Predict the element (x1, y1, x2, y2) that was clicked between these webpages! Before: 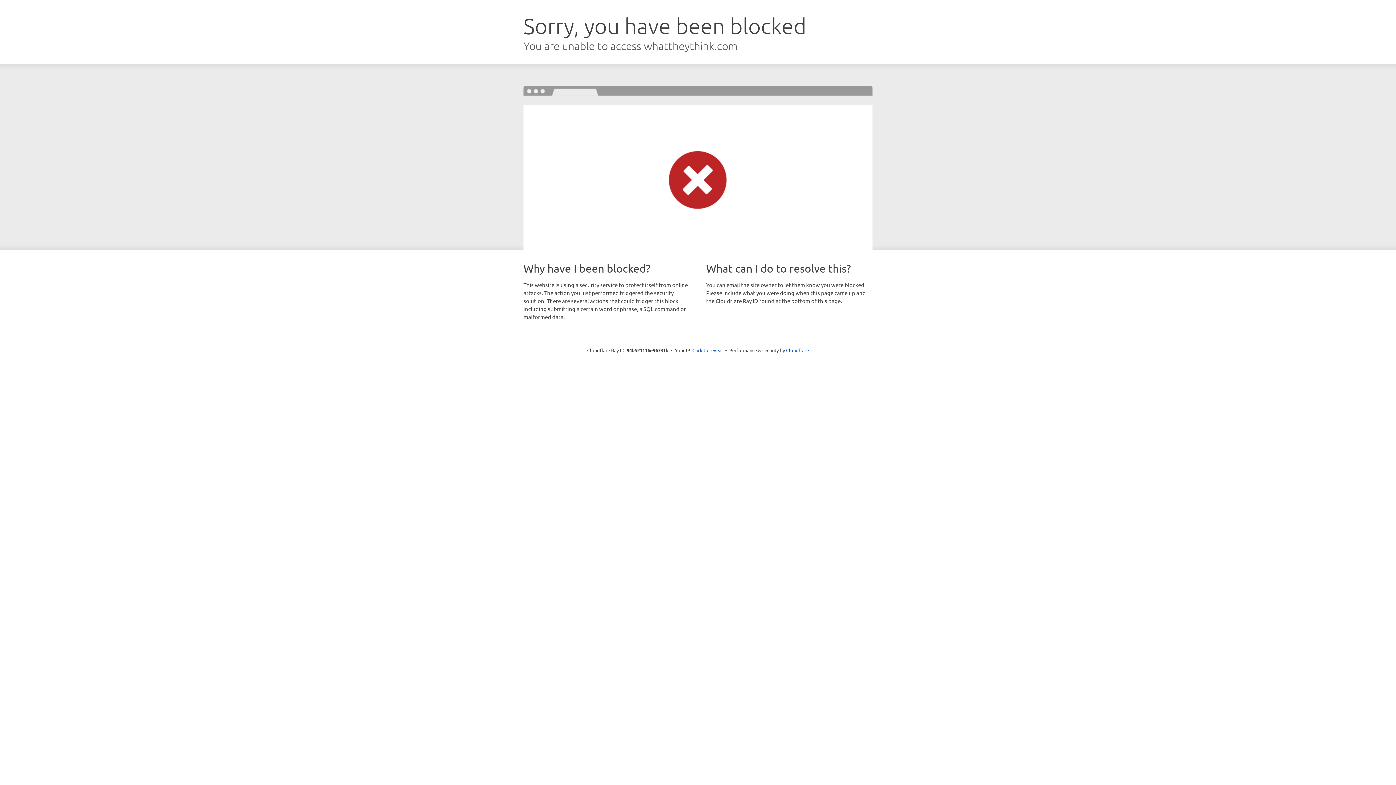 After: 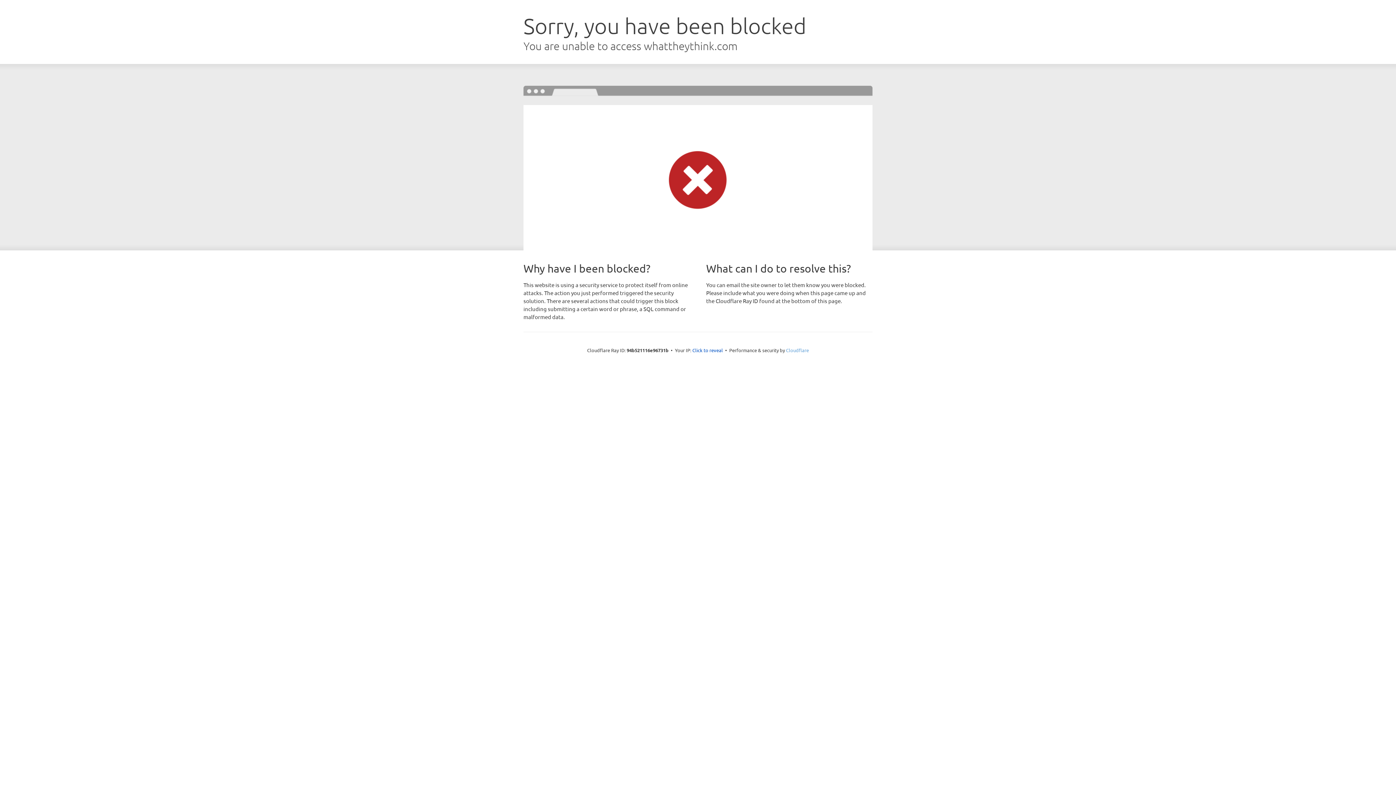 Action: label: Cloudflare bbox: (786, 347, 809, 353)